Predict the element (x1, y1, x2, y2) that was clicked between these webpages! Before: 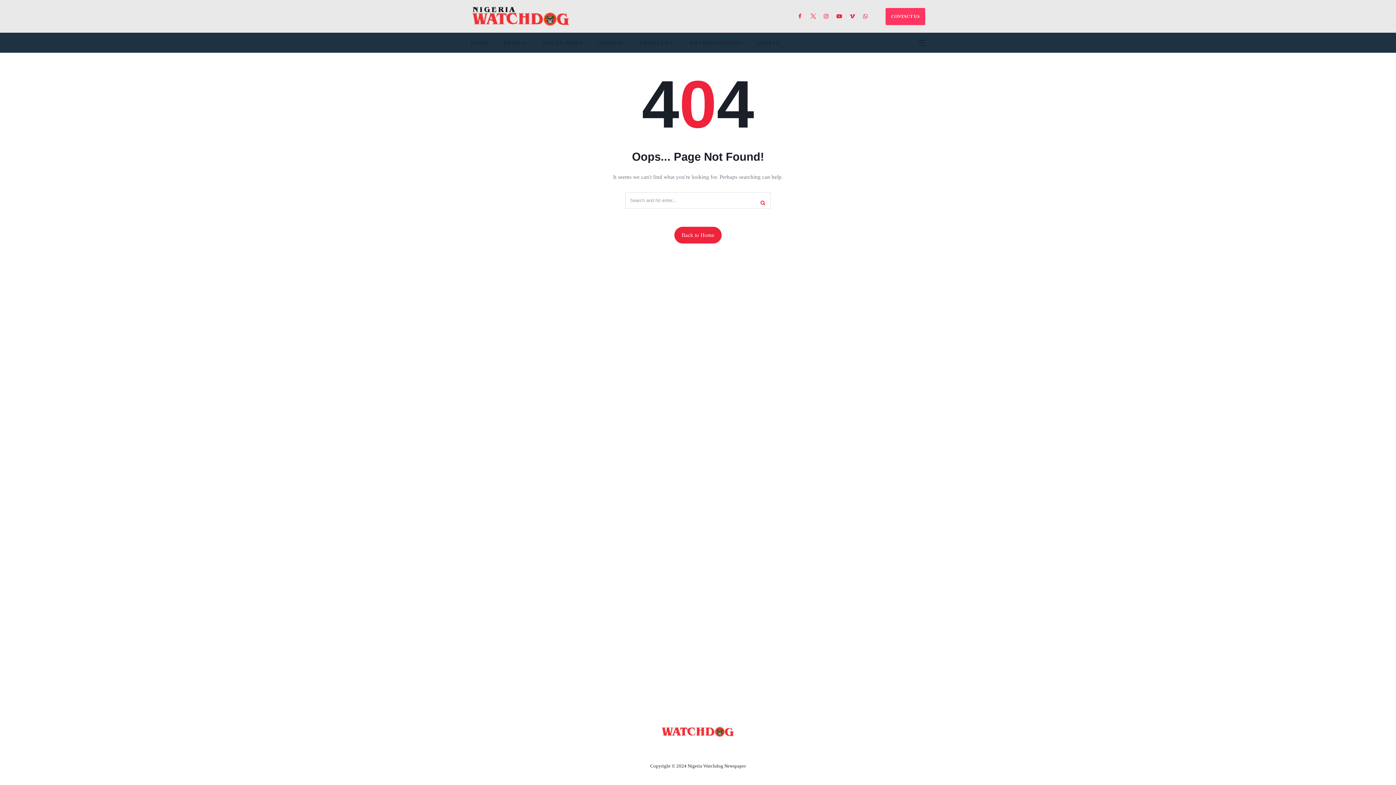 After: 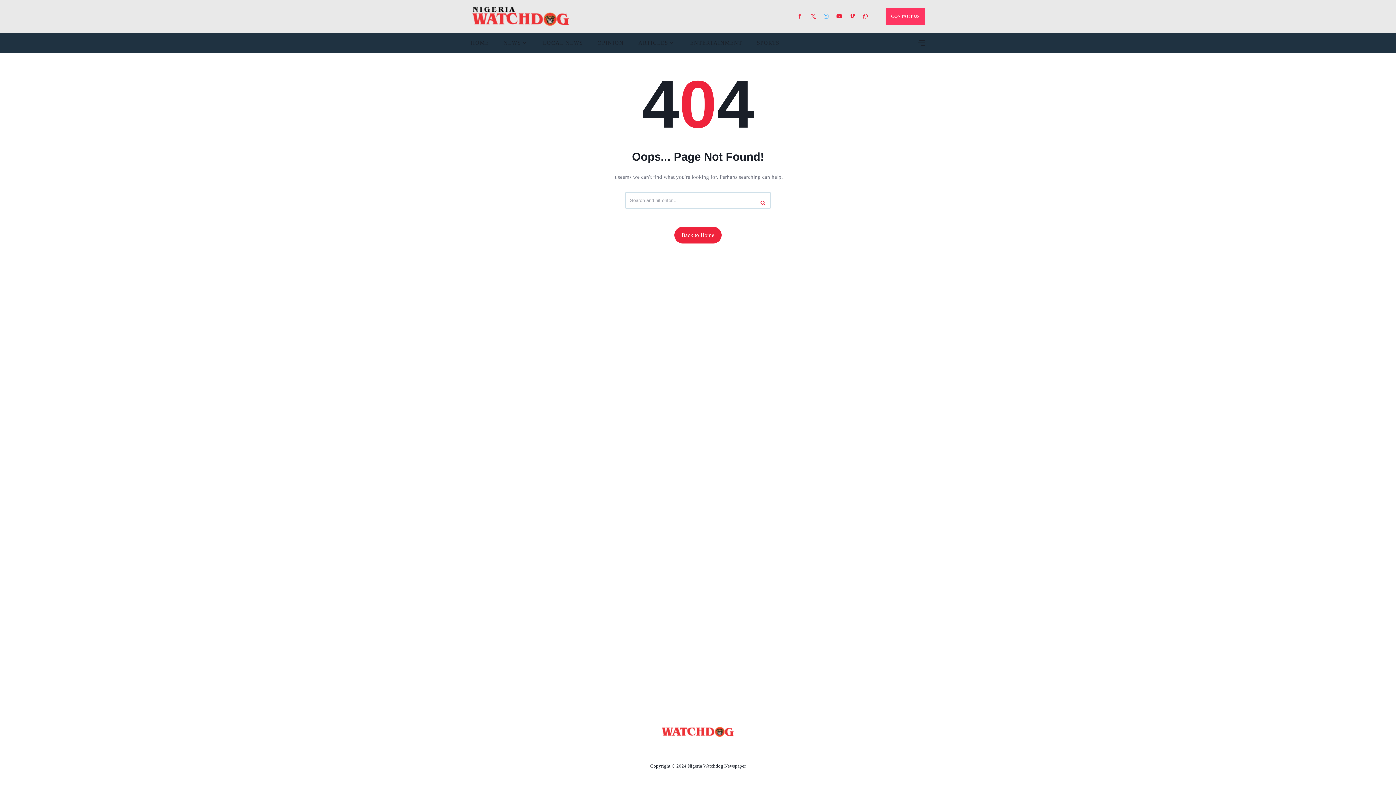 Action: bbox: (822, 13, 835, 19)